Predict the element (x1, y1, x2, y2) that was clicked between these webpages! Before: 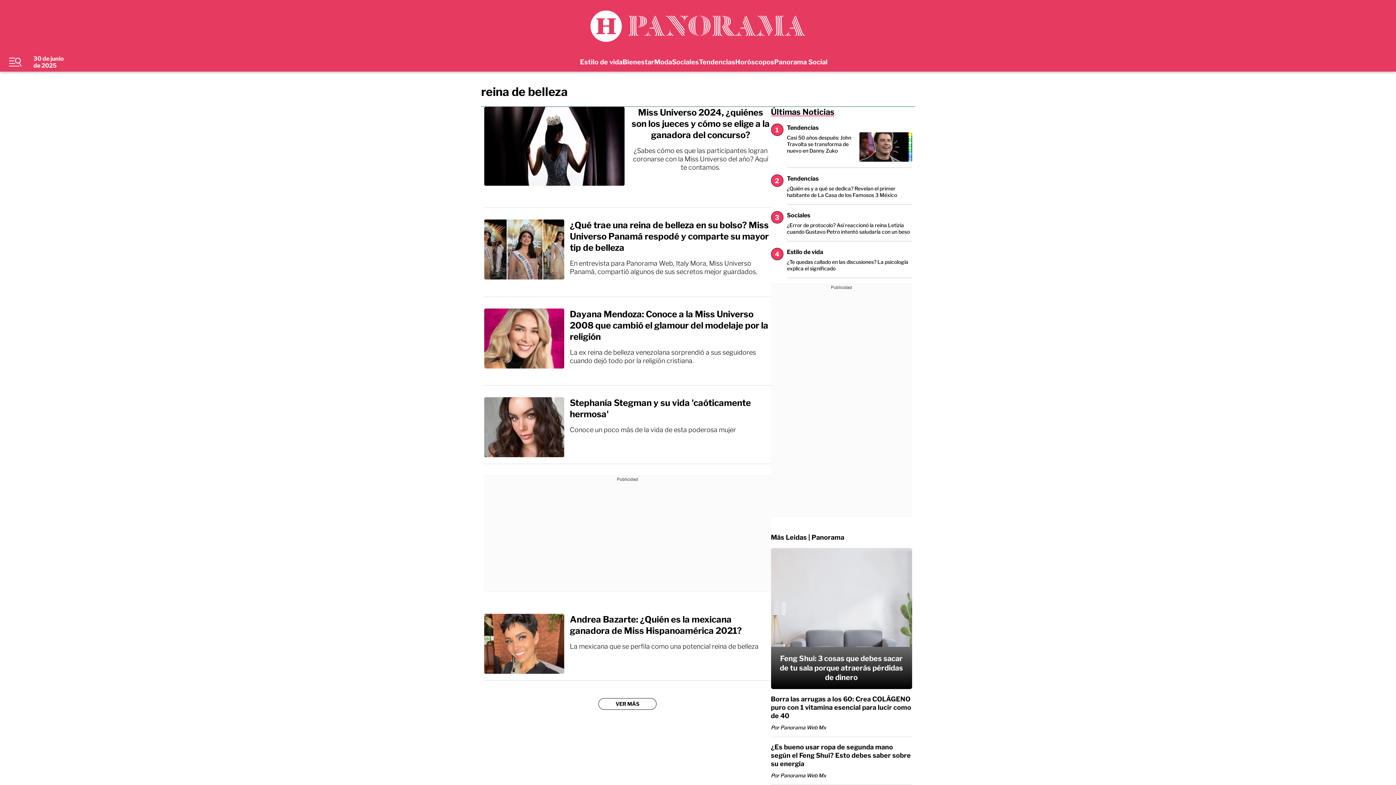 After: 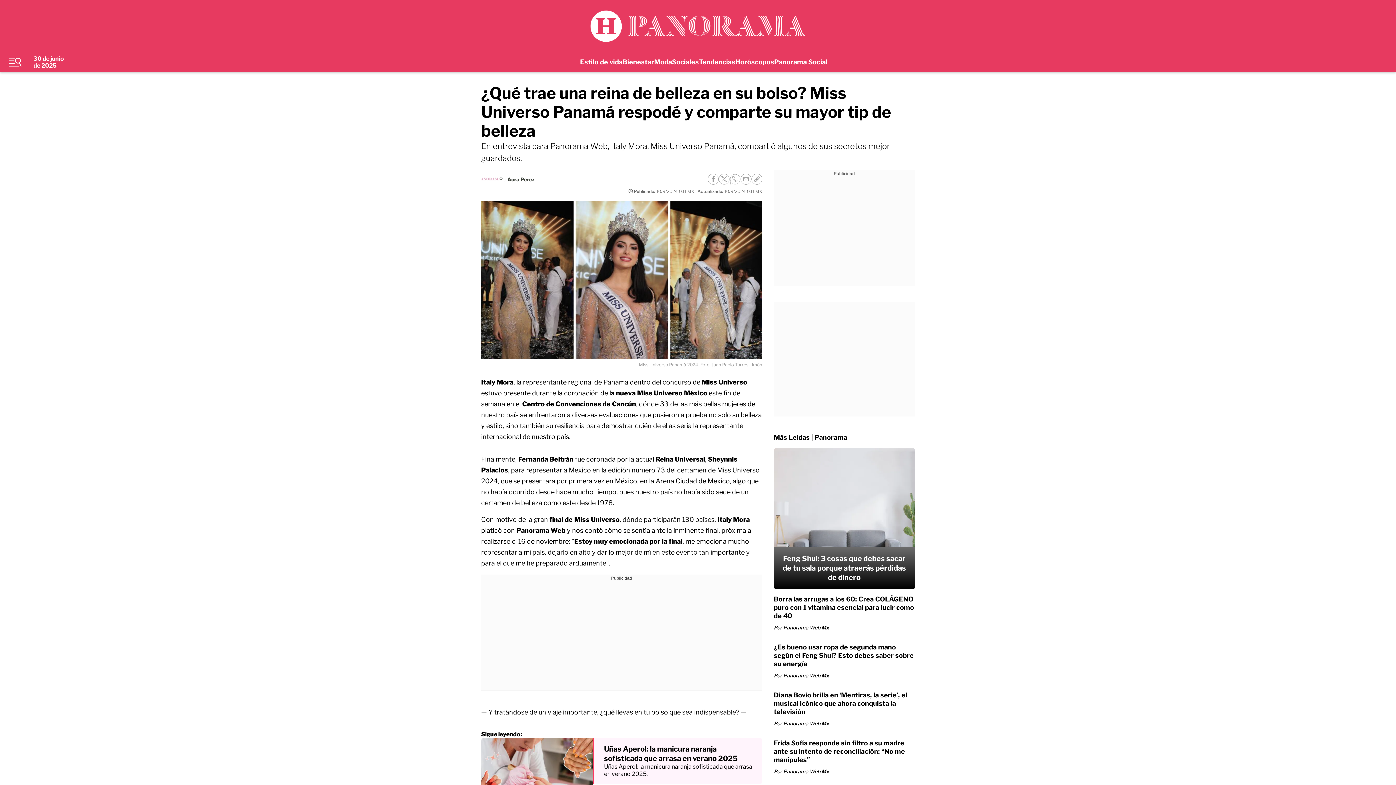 Action: label: ¿Qué trae una reina de belleza en su bolso? Miss Universo Panamá respodé y comparte su mayor tip de belleza bbox: (484, 219, 564, 279)